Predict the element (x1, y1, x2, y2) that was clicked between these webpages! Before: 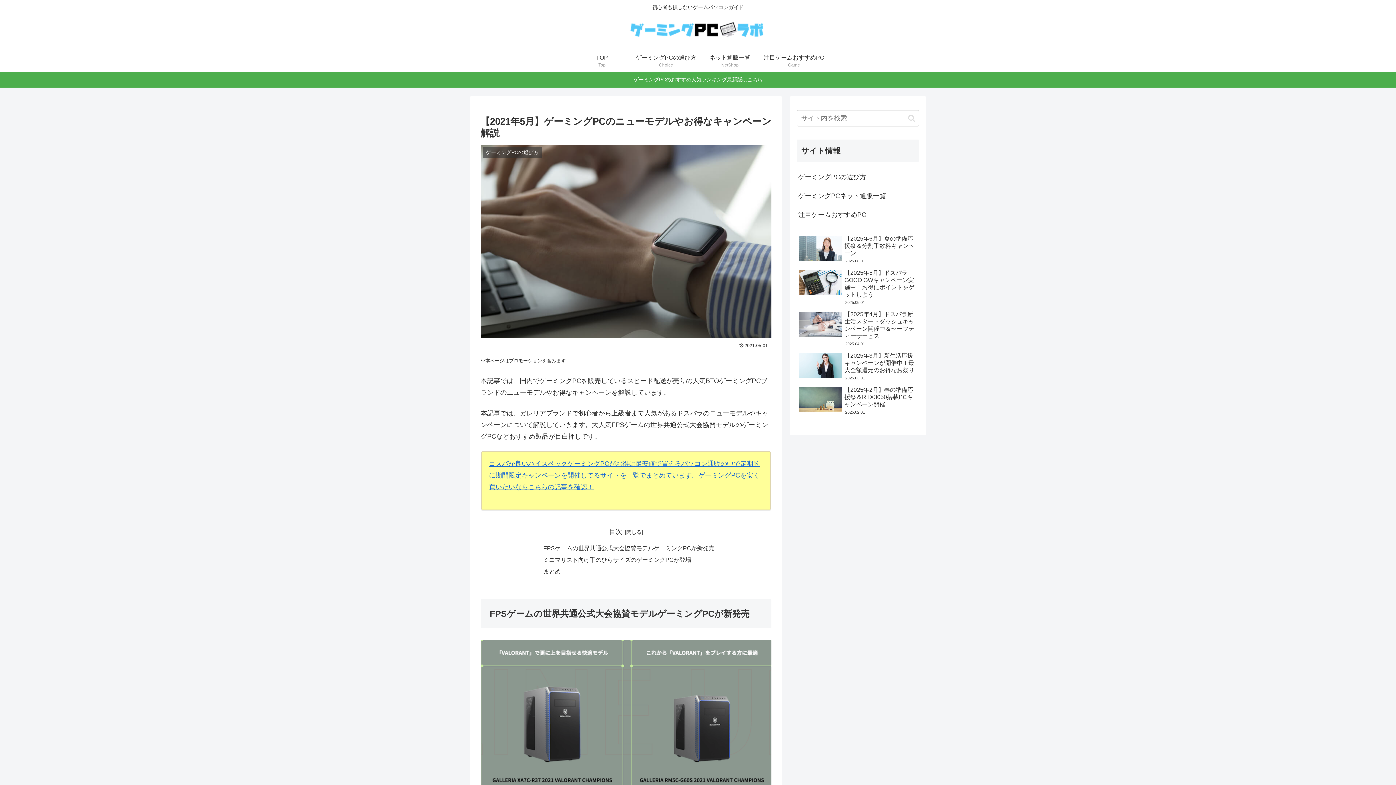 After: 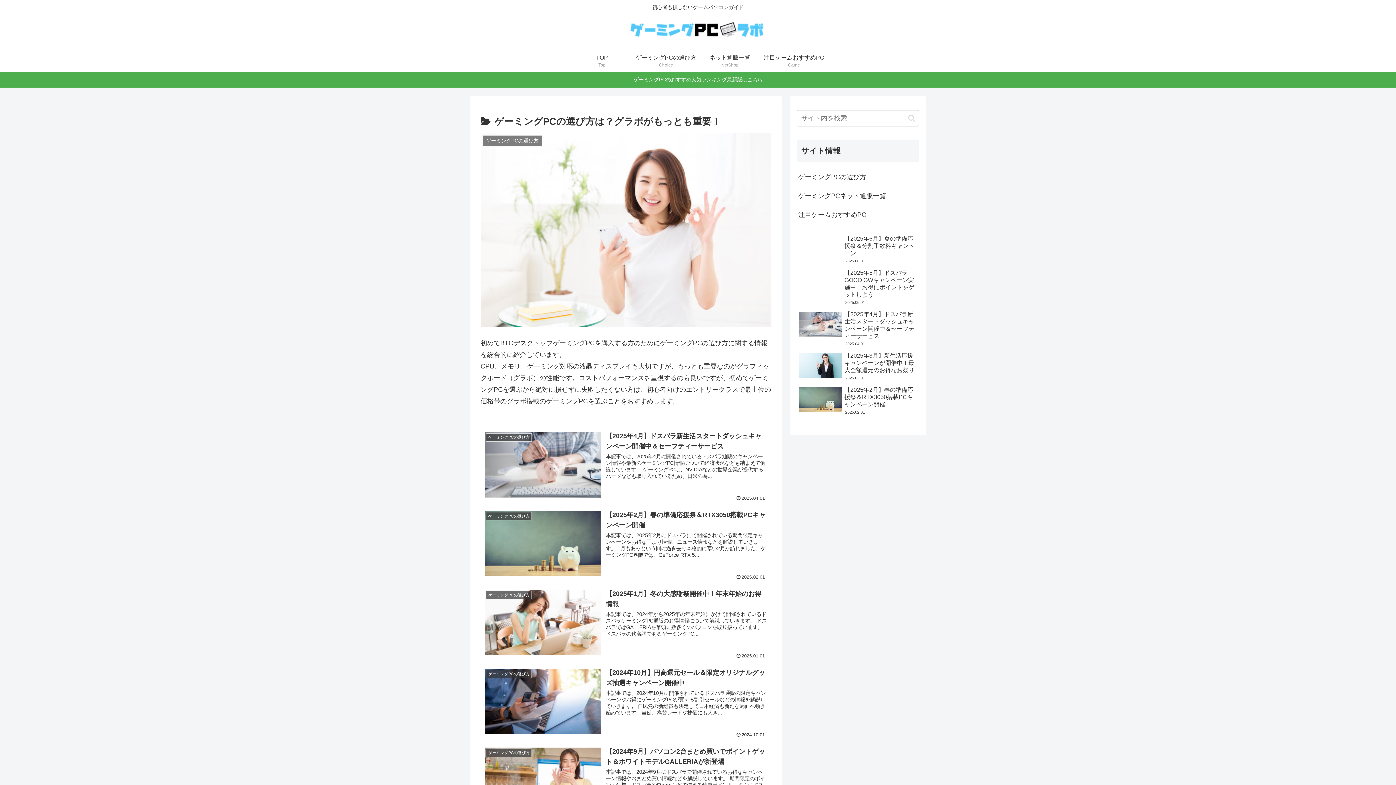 Action: bbox: (797, 167, 919, 186) label: ゲーミングPCの選び方